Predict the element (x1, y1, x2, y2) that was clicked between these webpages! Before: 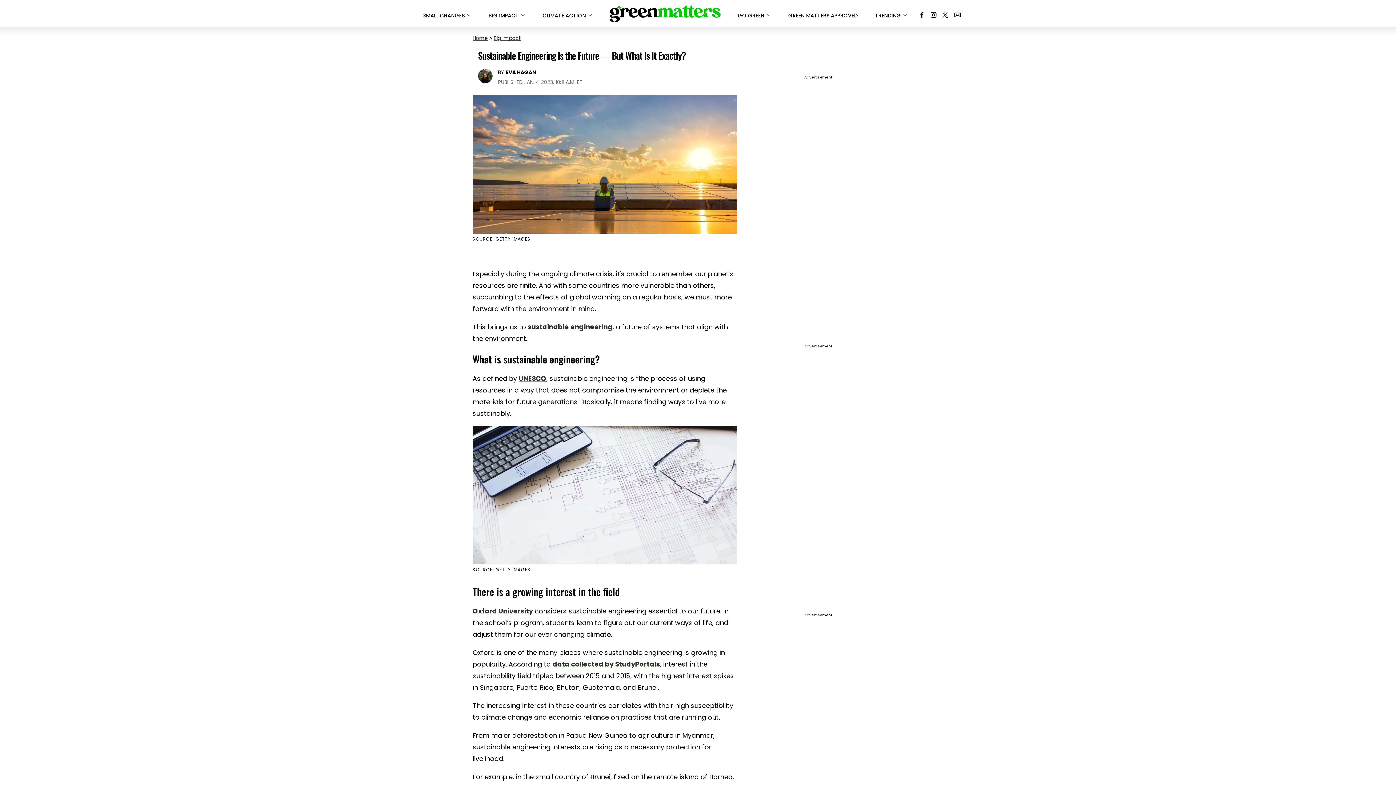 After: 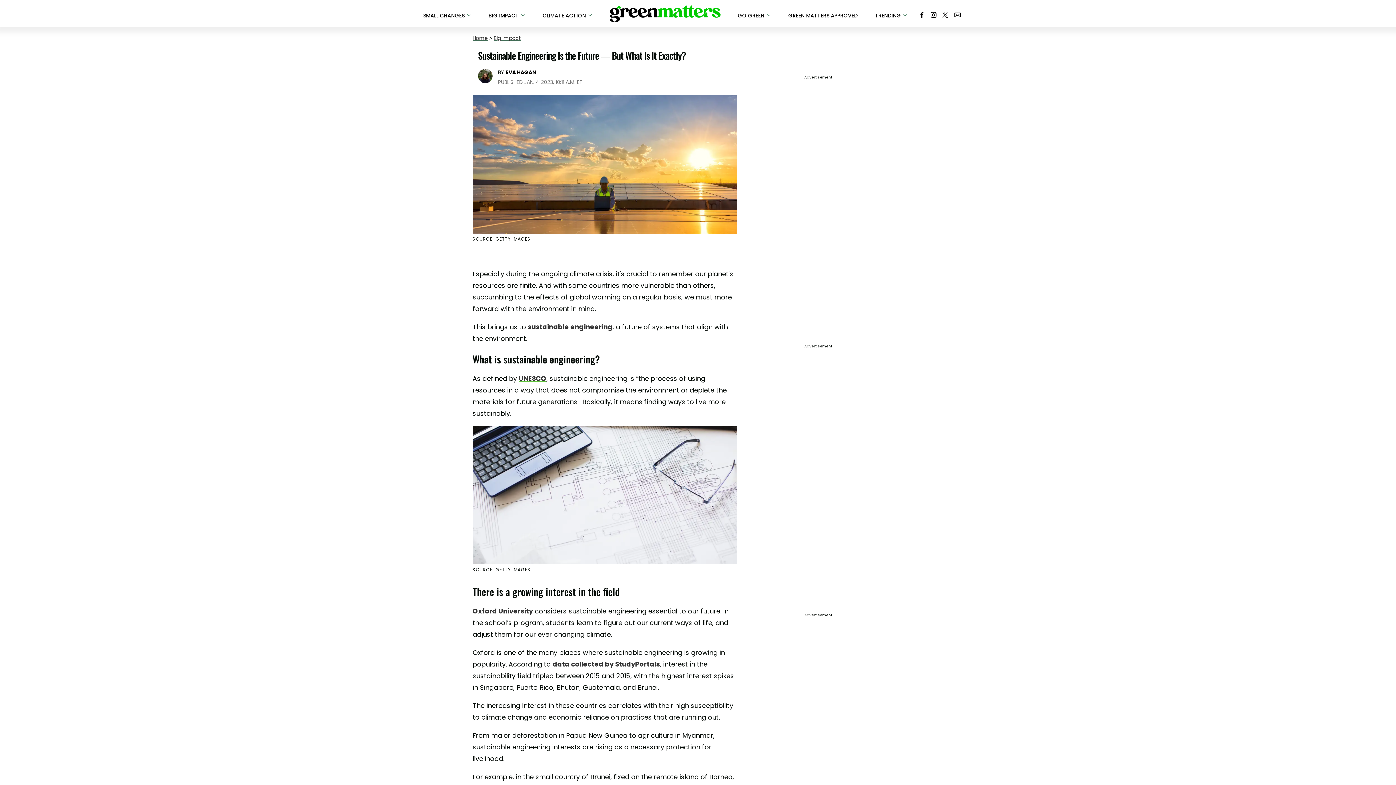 Action: bbox: (919, 4, 925, 22)